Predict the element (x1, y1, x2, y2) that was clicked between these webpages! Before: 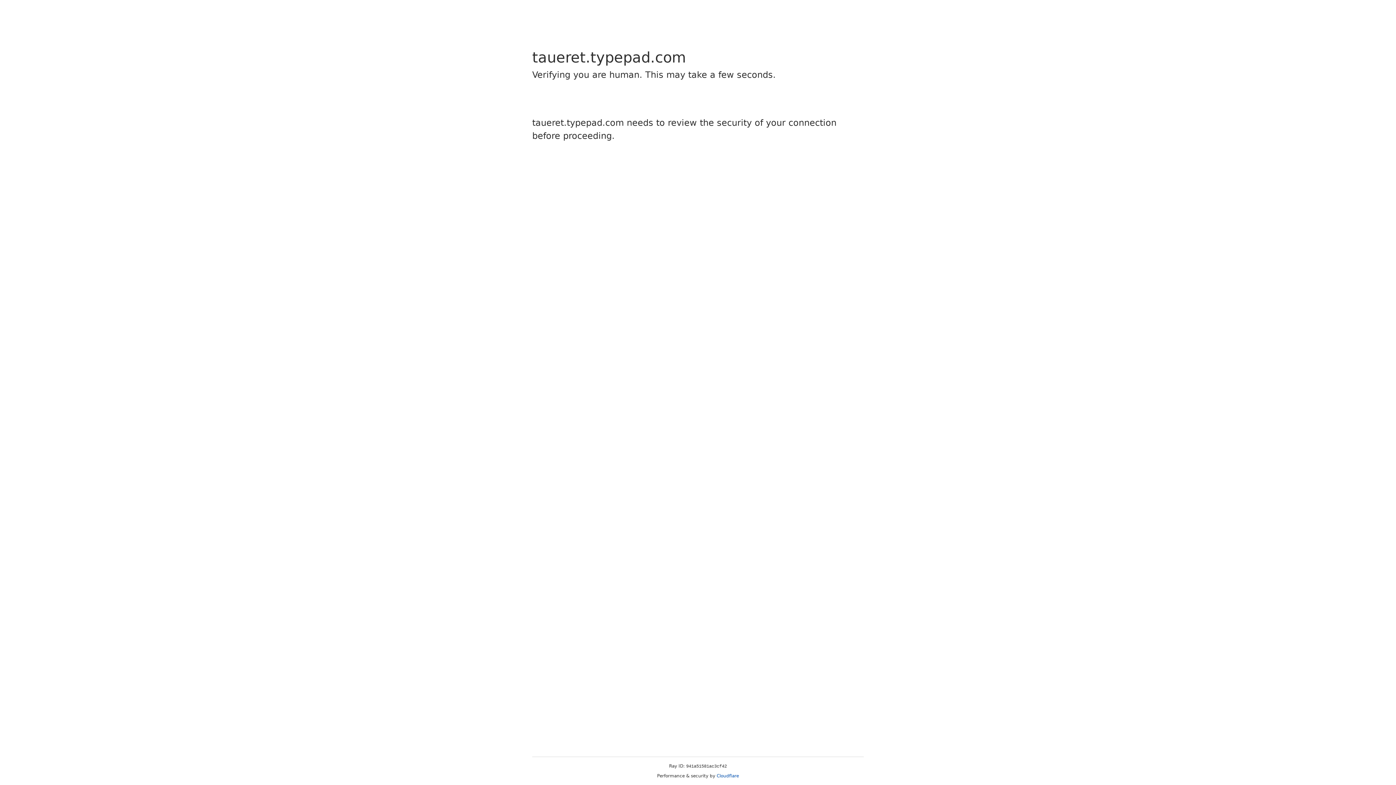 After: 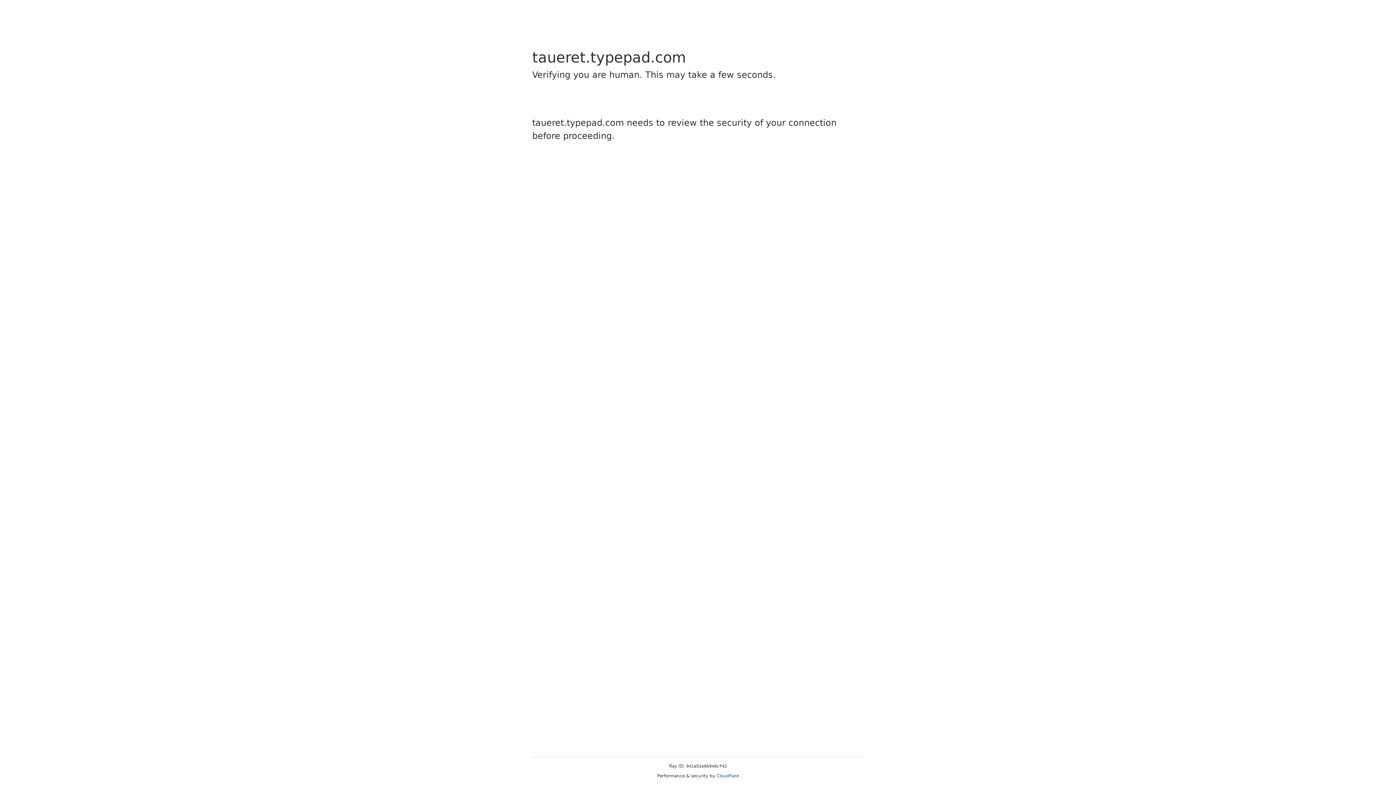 Action: label: Cloudflare bbox: (716, 773, 739, 778)